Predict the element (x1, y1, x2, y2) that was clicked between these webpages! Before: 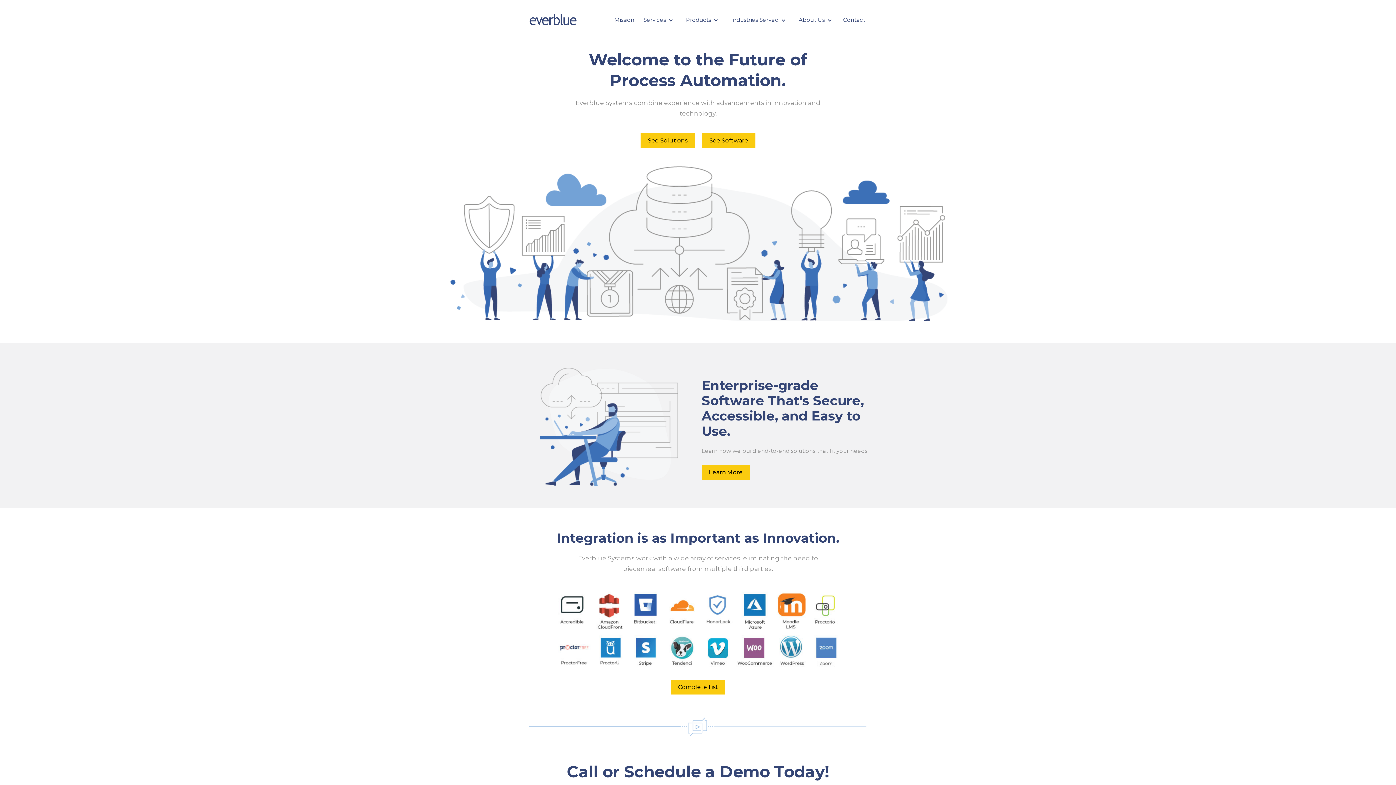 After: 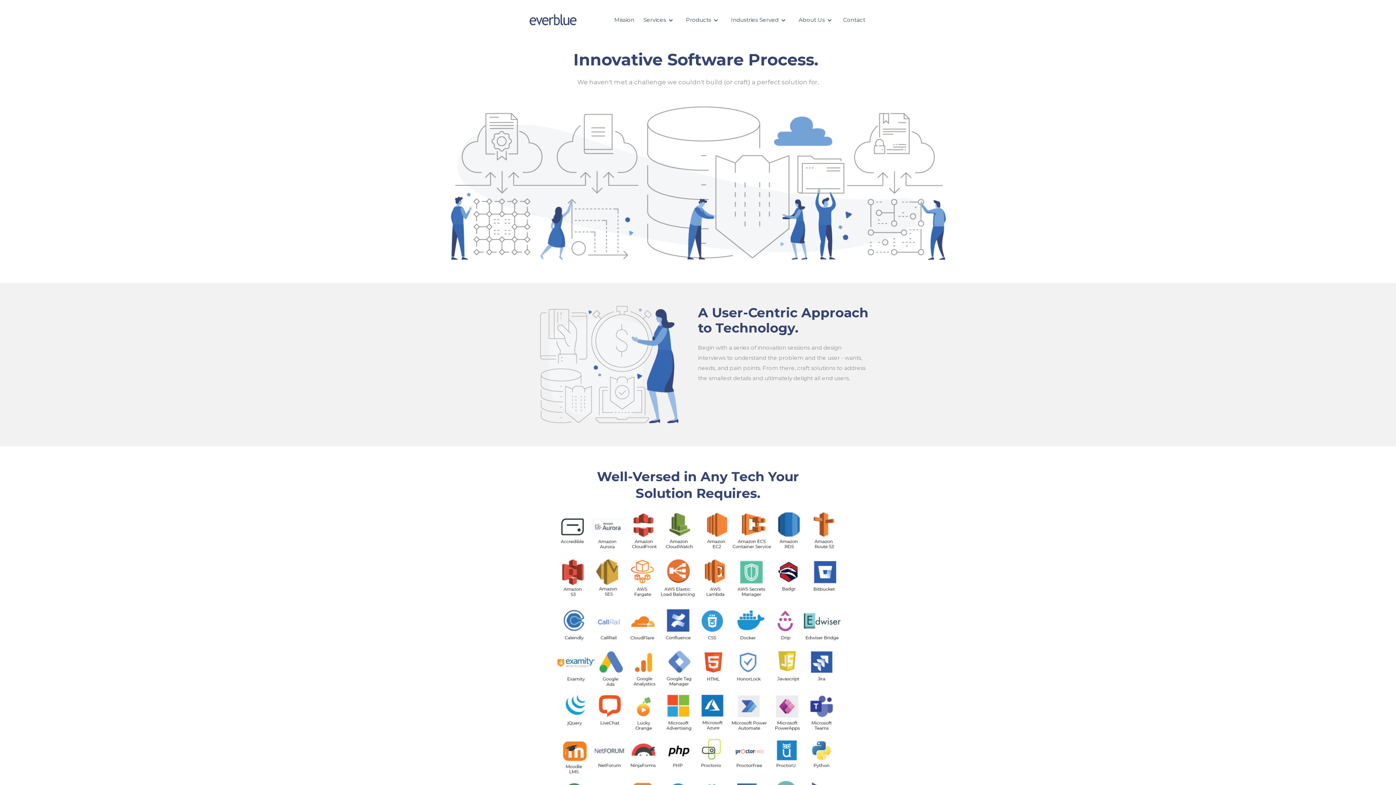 Action: bbox: (702, 133, 755, 148) label: See Software